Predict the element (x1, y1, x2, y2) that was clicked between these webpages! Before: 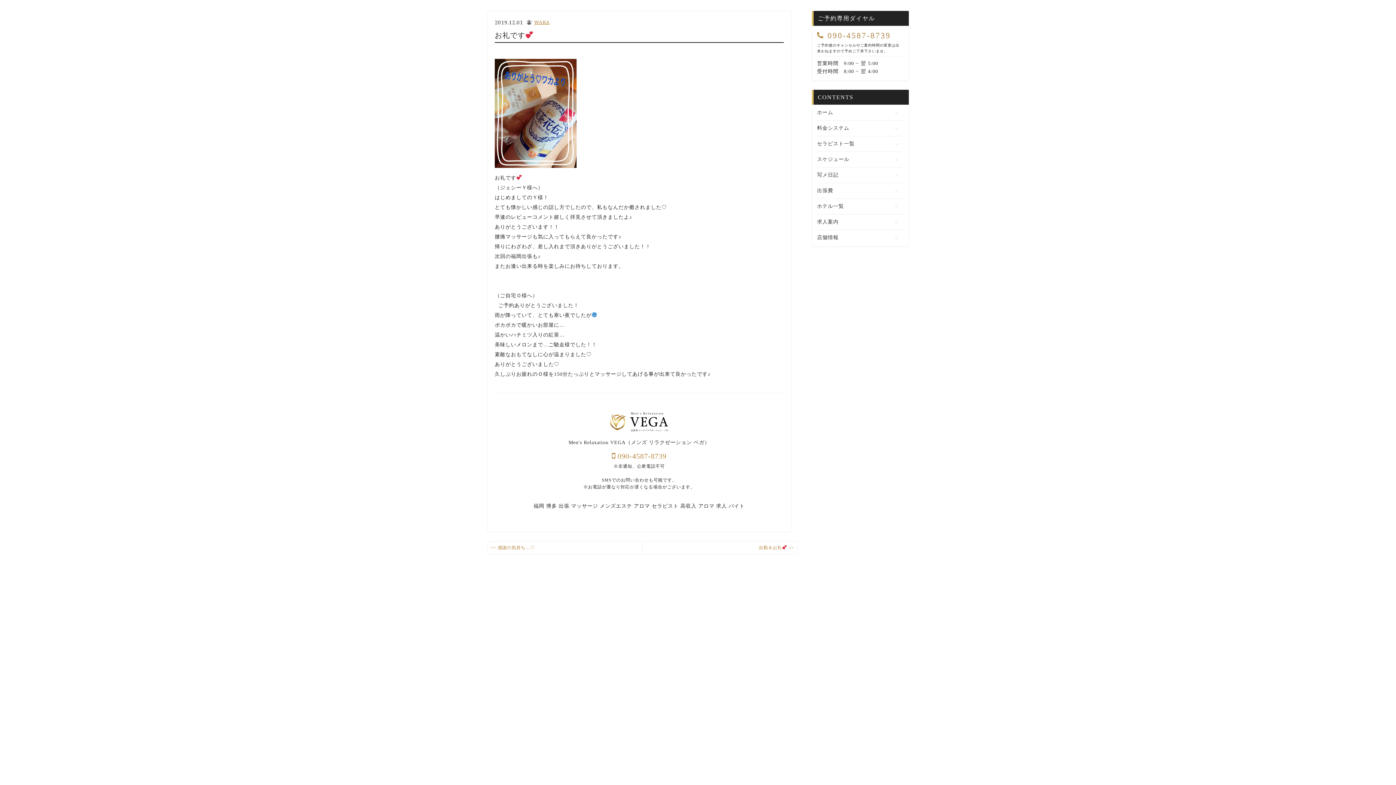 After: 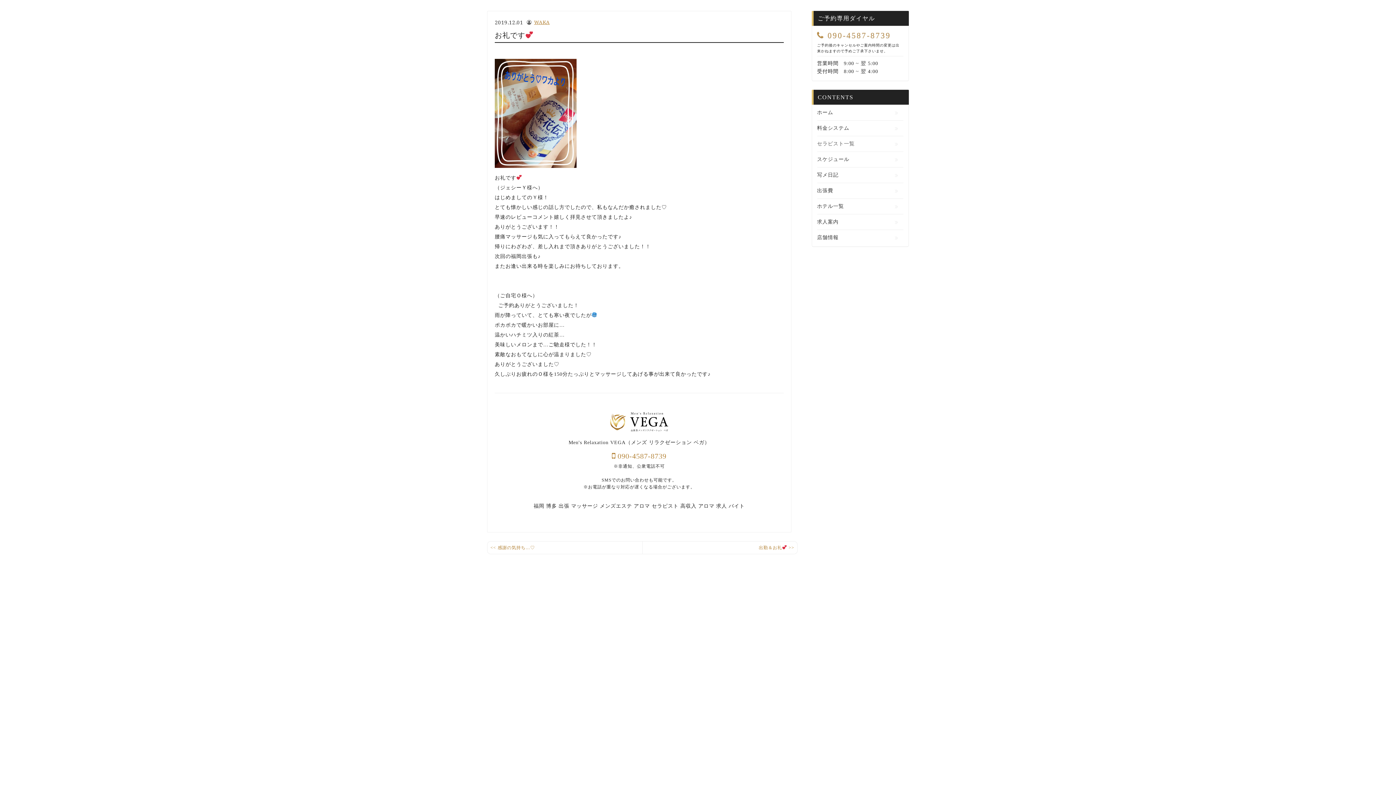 Action: label: セラピスト一覧 bbox: (817, 136, 903, 151)